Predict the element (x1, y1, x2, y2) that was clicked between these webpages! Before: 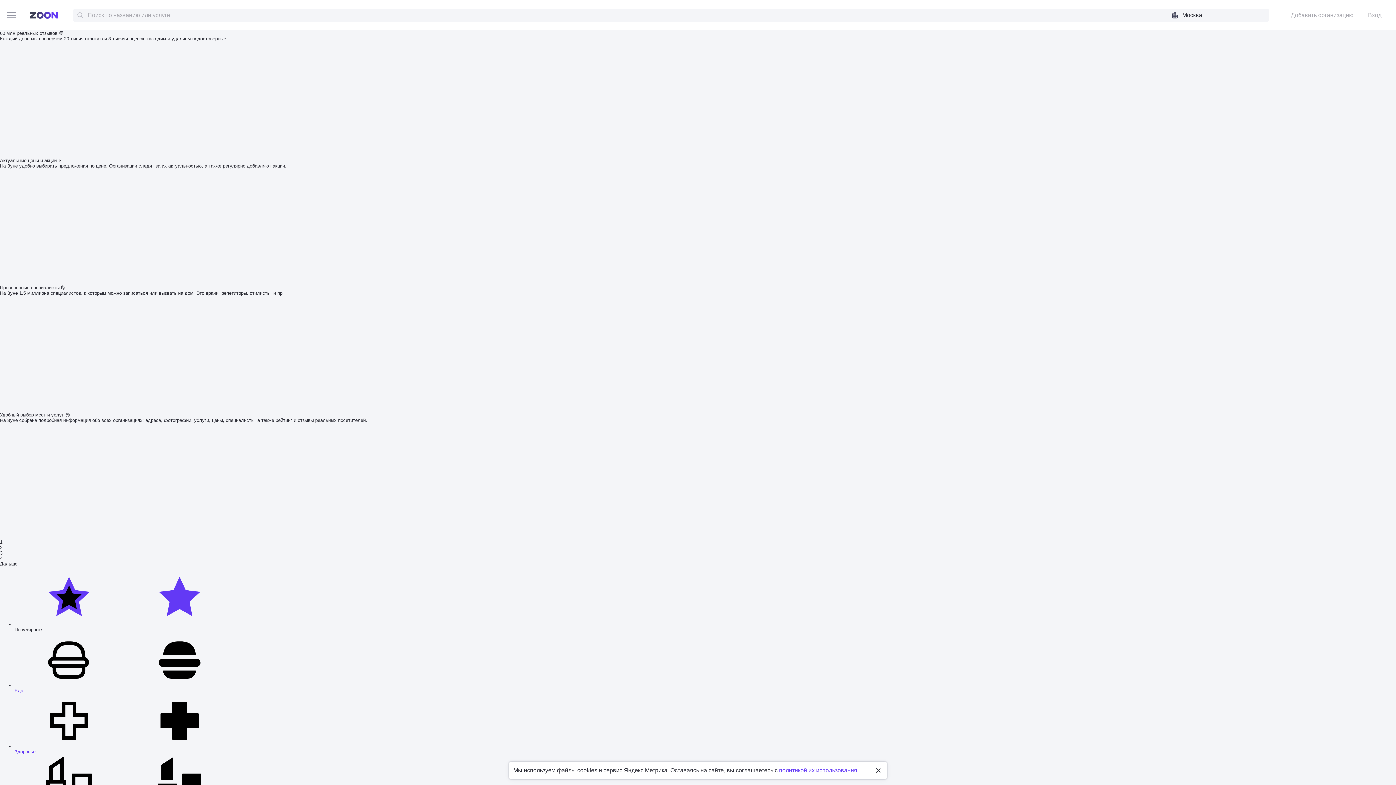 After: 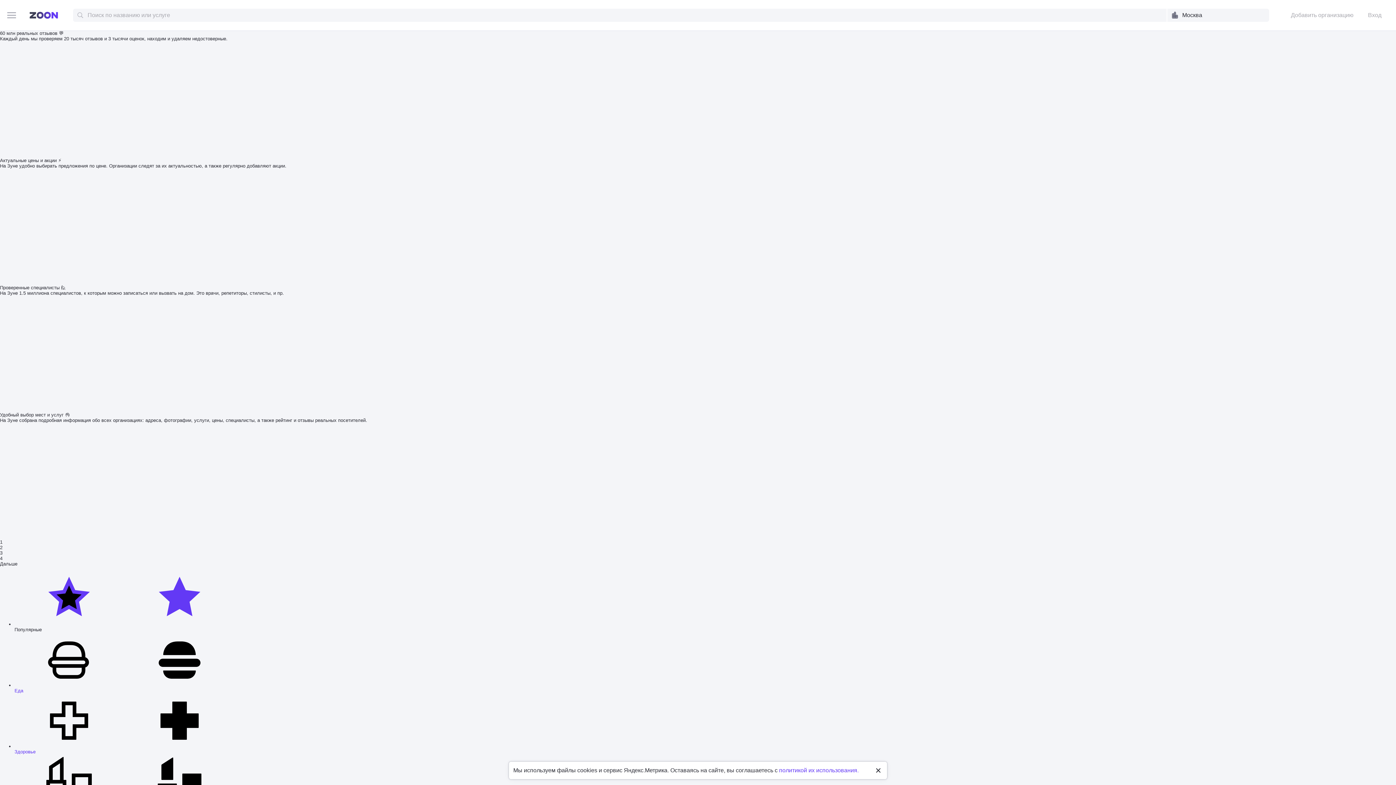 Action: bbox: (14, 632, 1396, 693) label:  
Еда